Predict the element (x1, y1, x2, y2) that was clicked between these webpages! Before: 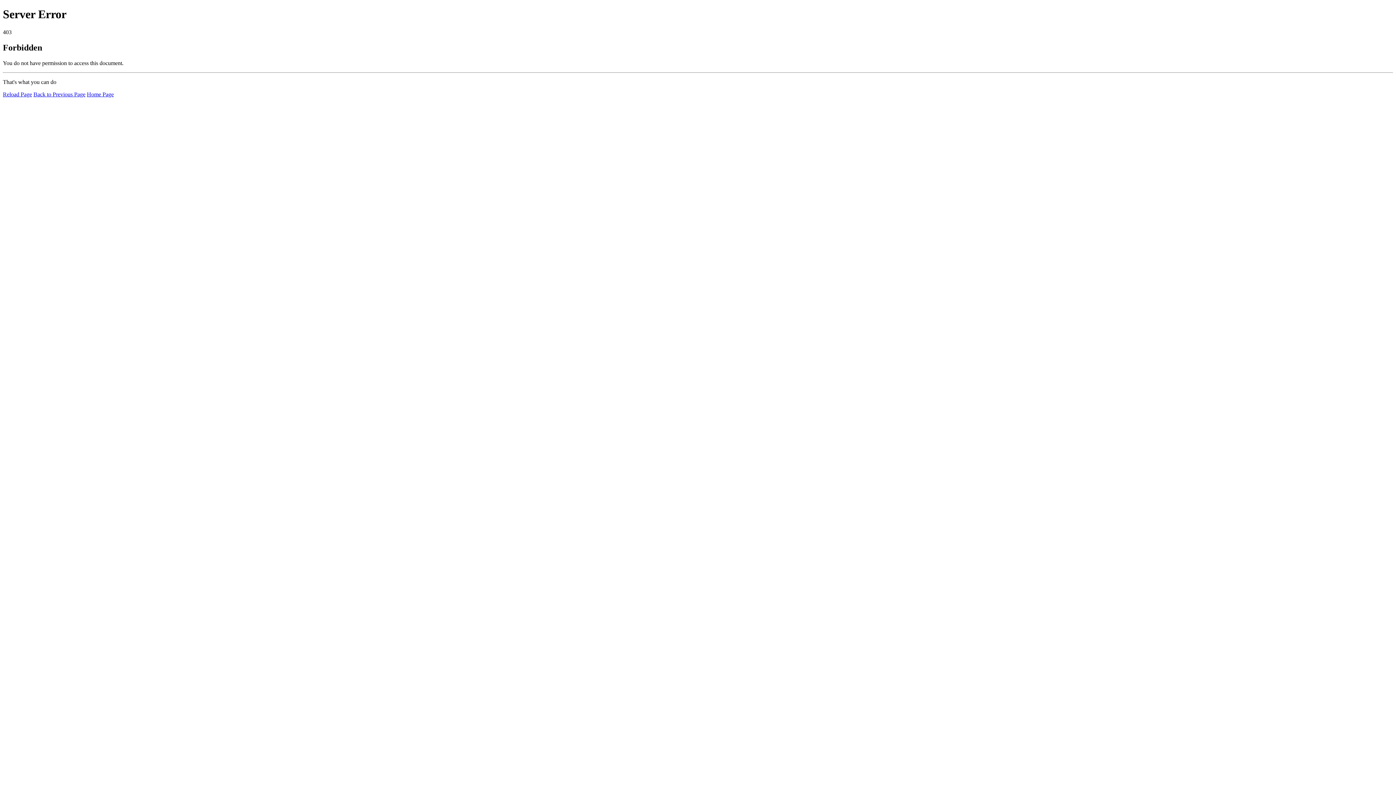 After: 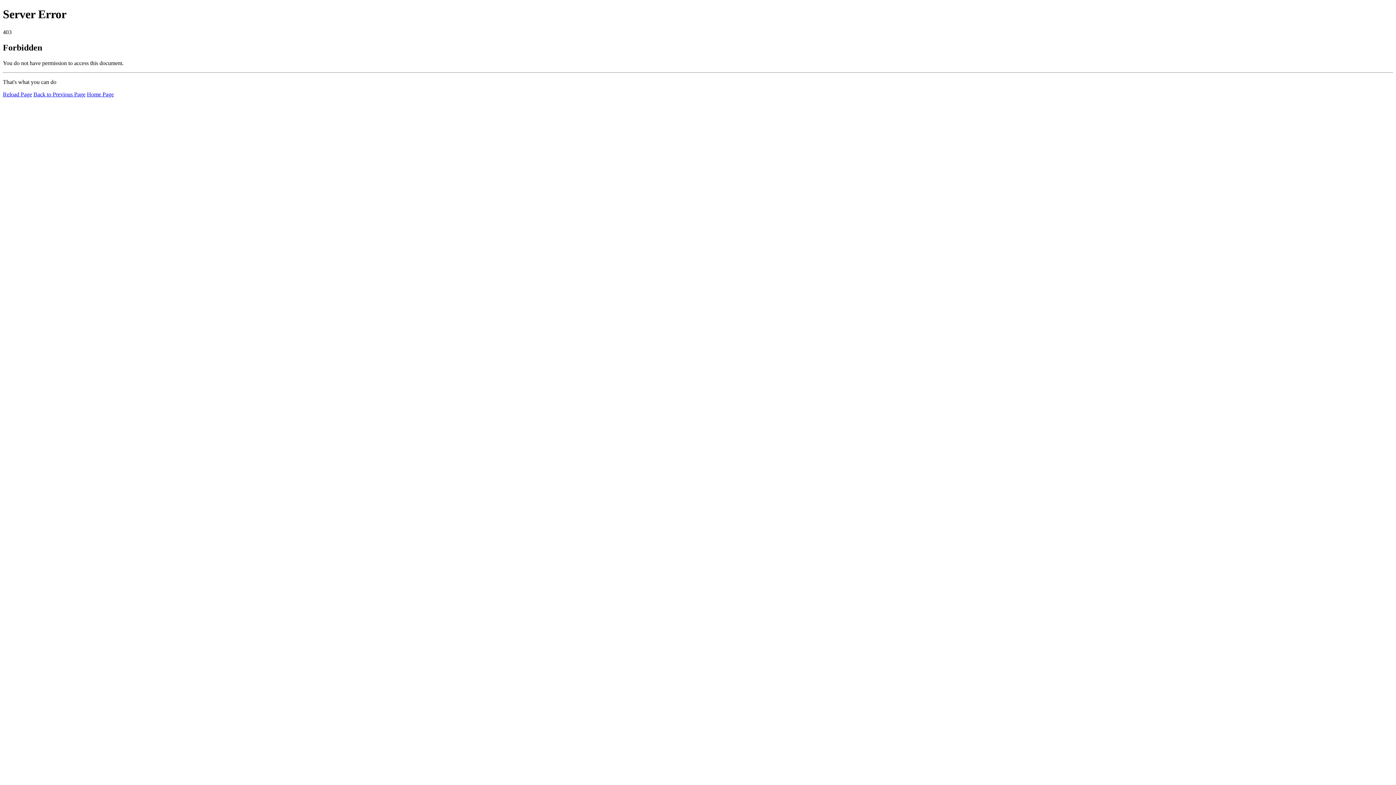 Action: label: Reload Page bbox: (2, 91, 32, 97)